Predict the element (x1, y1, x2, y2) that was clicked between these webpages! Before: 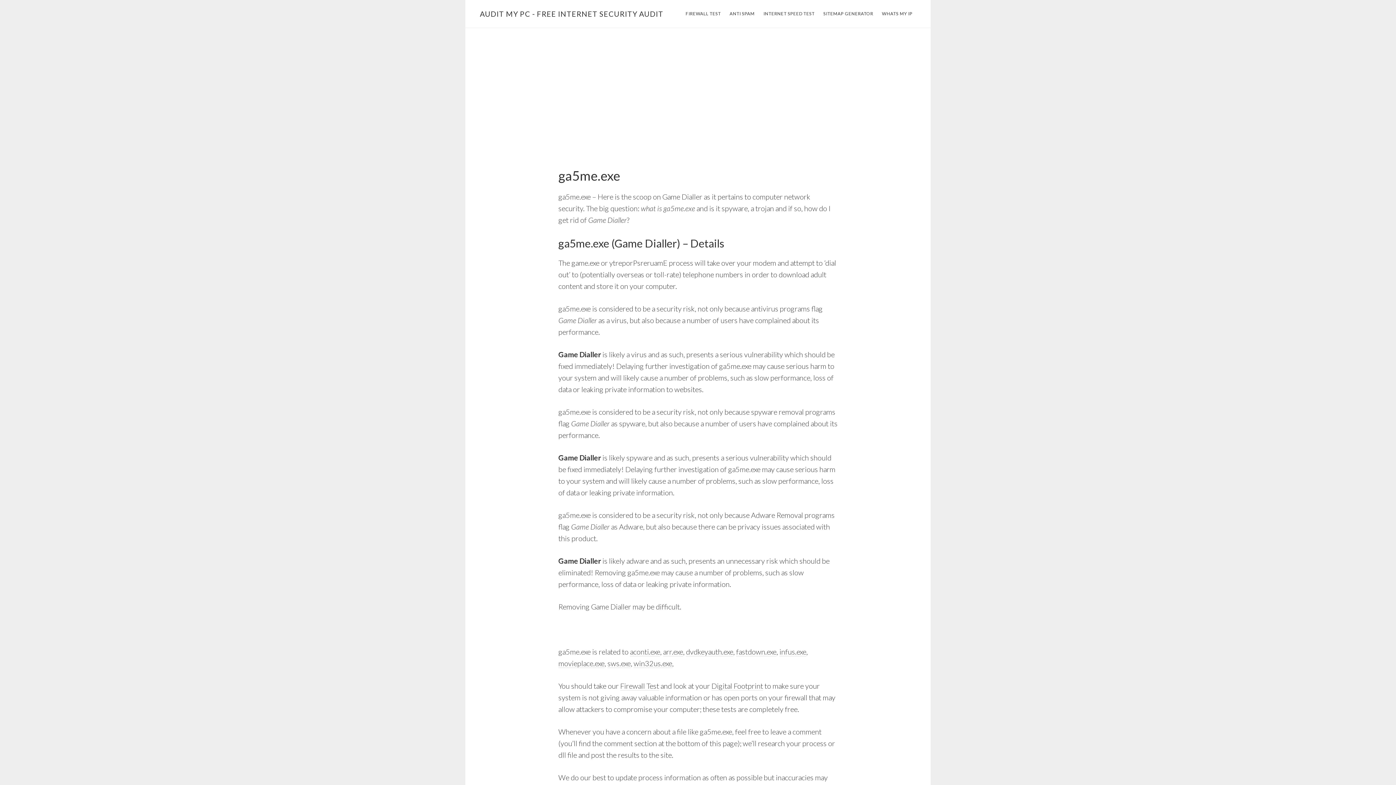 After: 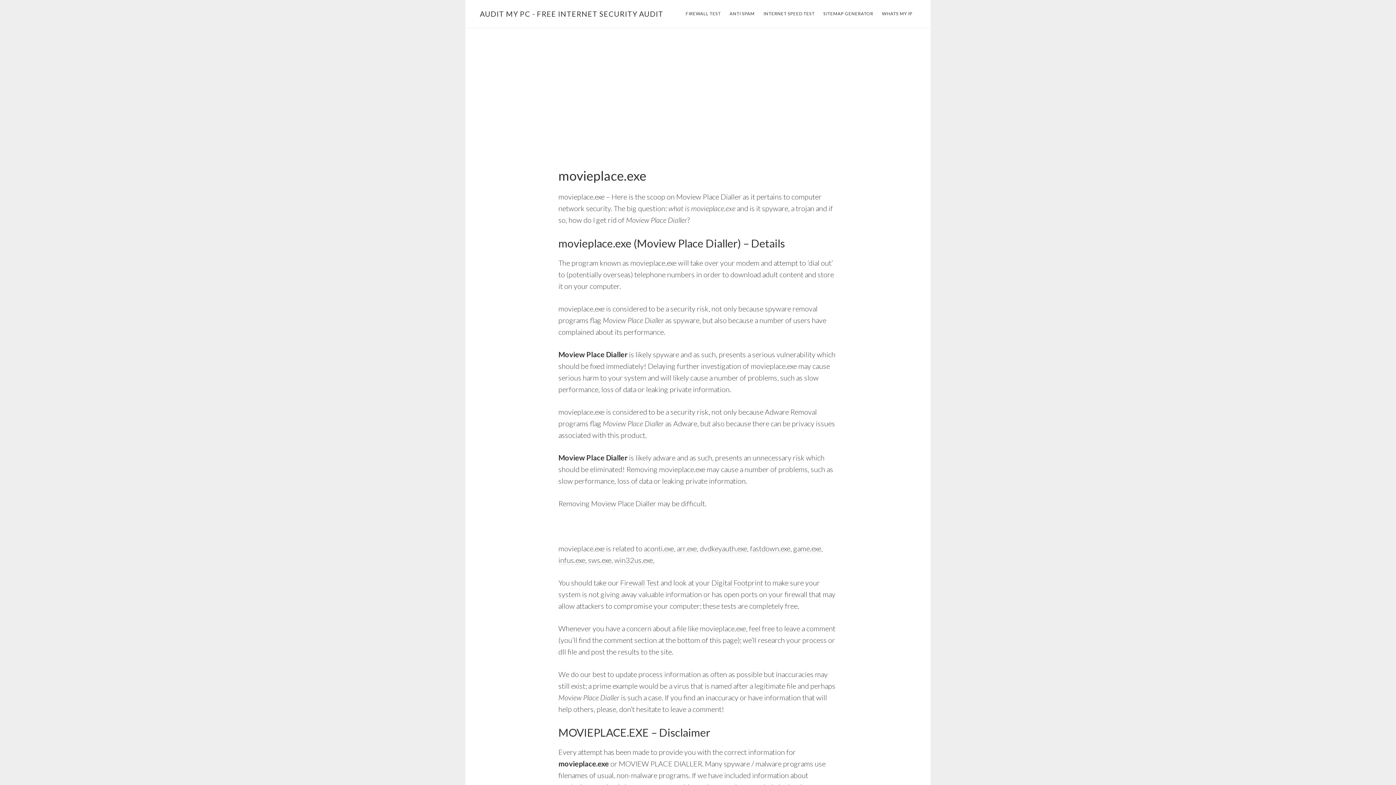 Action: label: movieplace.exe bbox: (558, 659, 604, 668)